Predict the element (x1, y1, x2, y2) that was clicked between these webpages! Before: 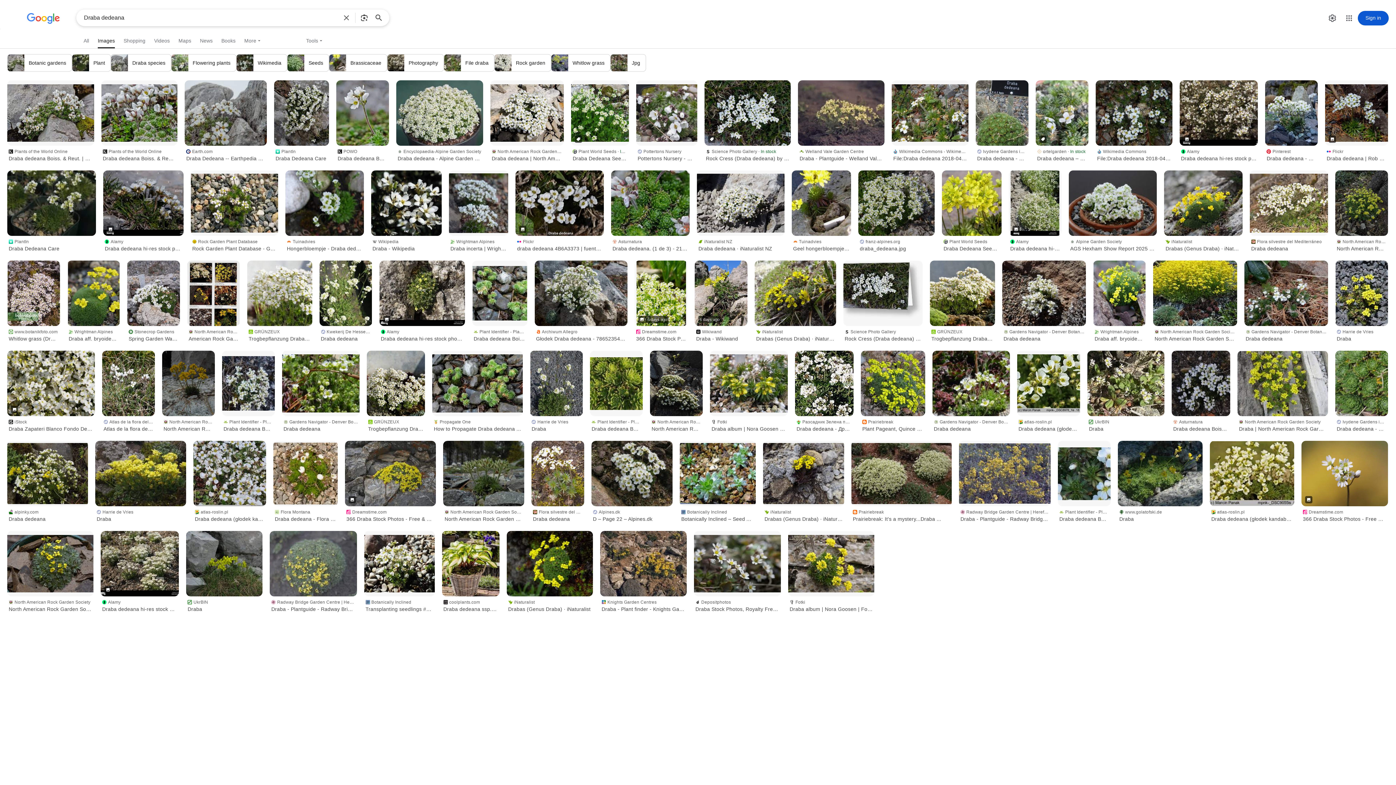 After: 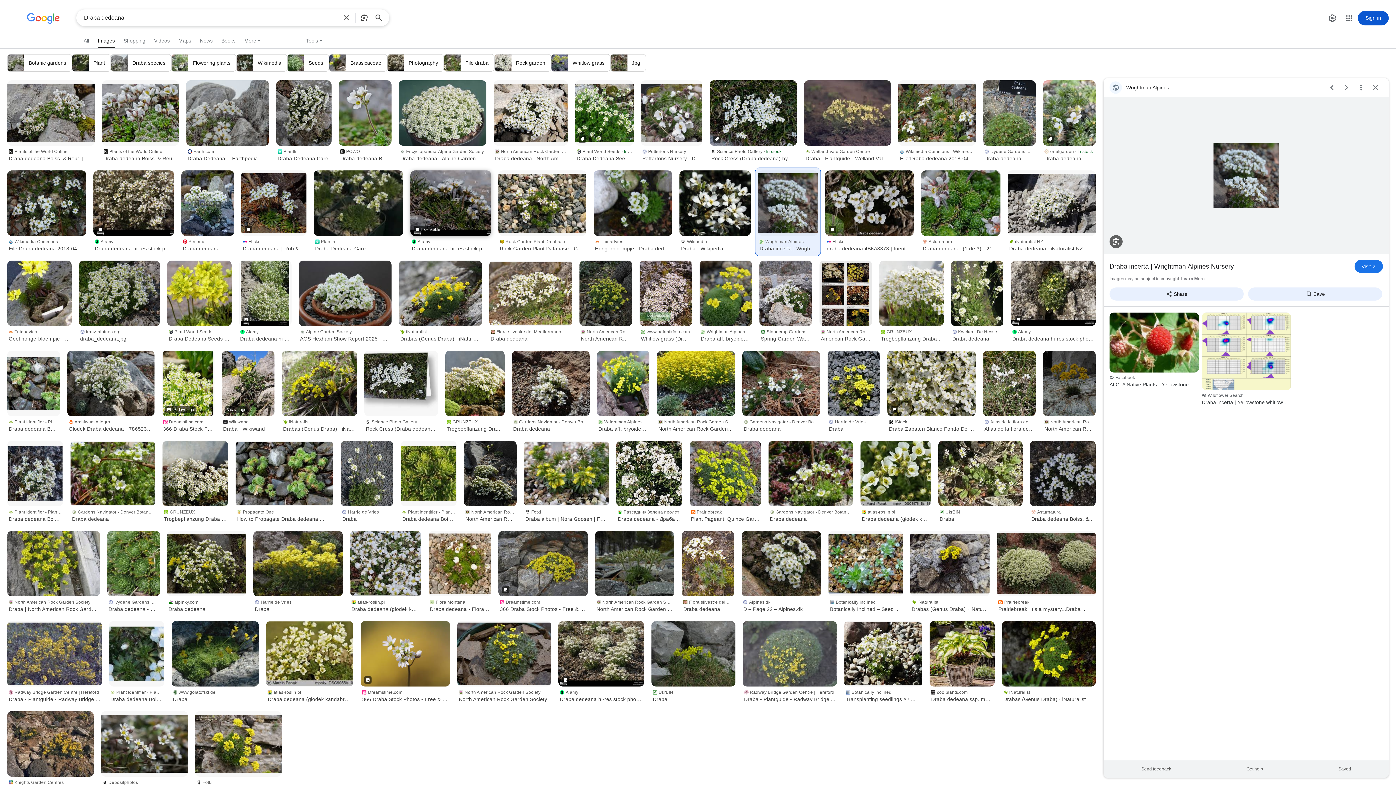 Action: bbox: (449, 170, 508, 236)